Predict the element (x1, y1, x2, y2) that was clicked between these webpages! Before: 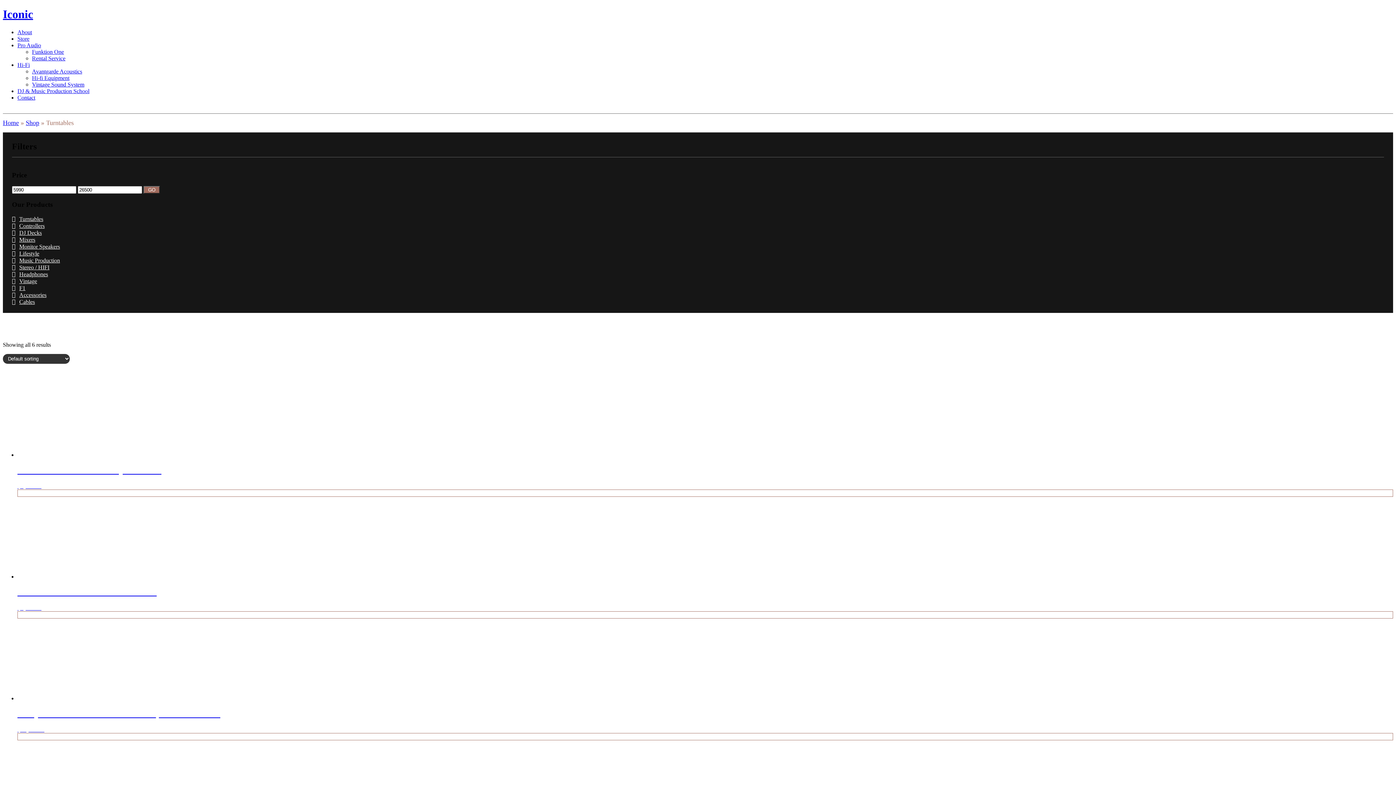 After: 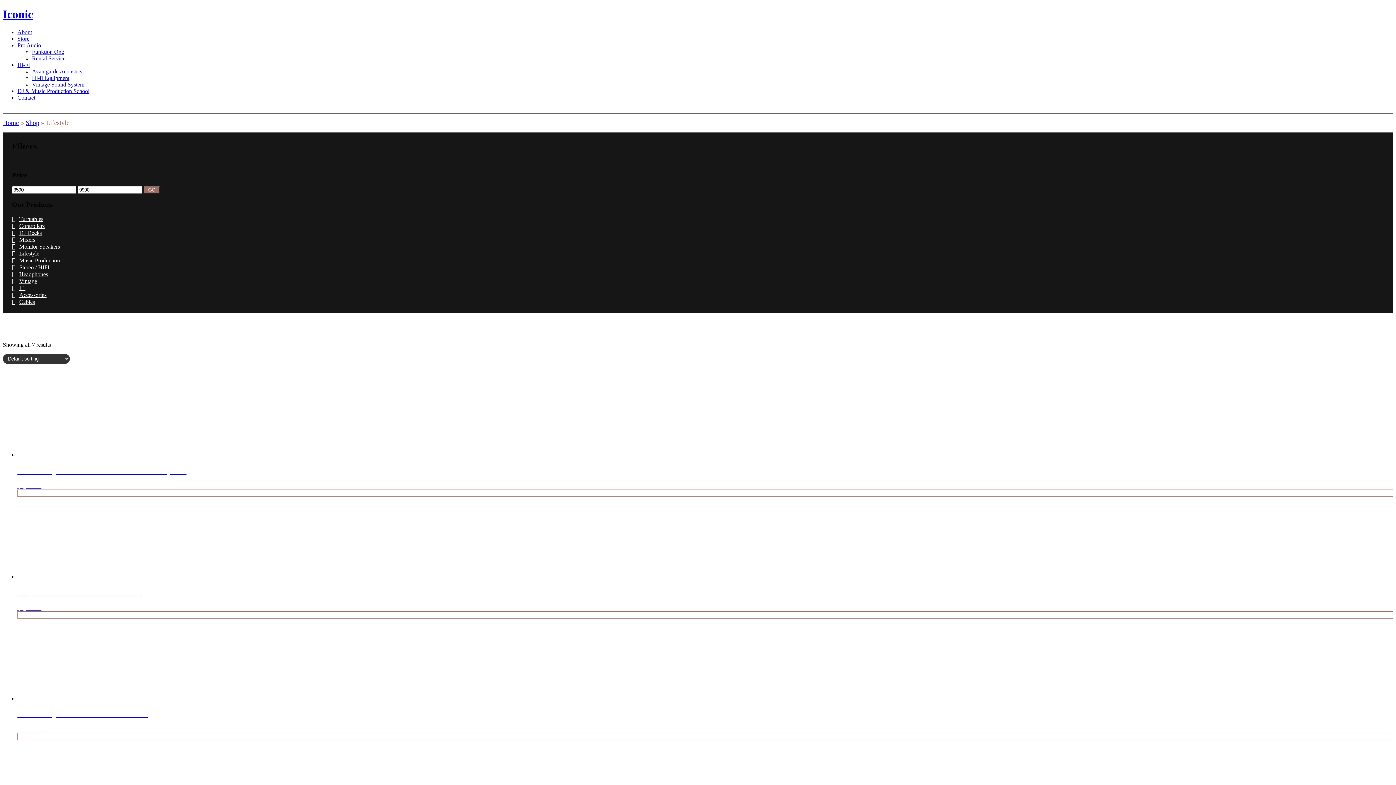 Action: bbox: (12, 250, 39, 256) label: Lifestyle